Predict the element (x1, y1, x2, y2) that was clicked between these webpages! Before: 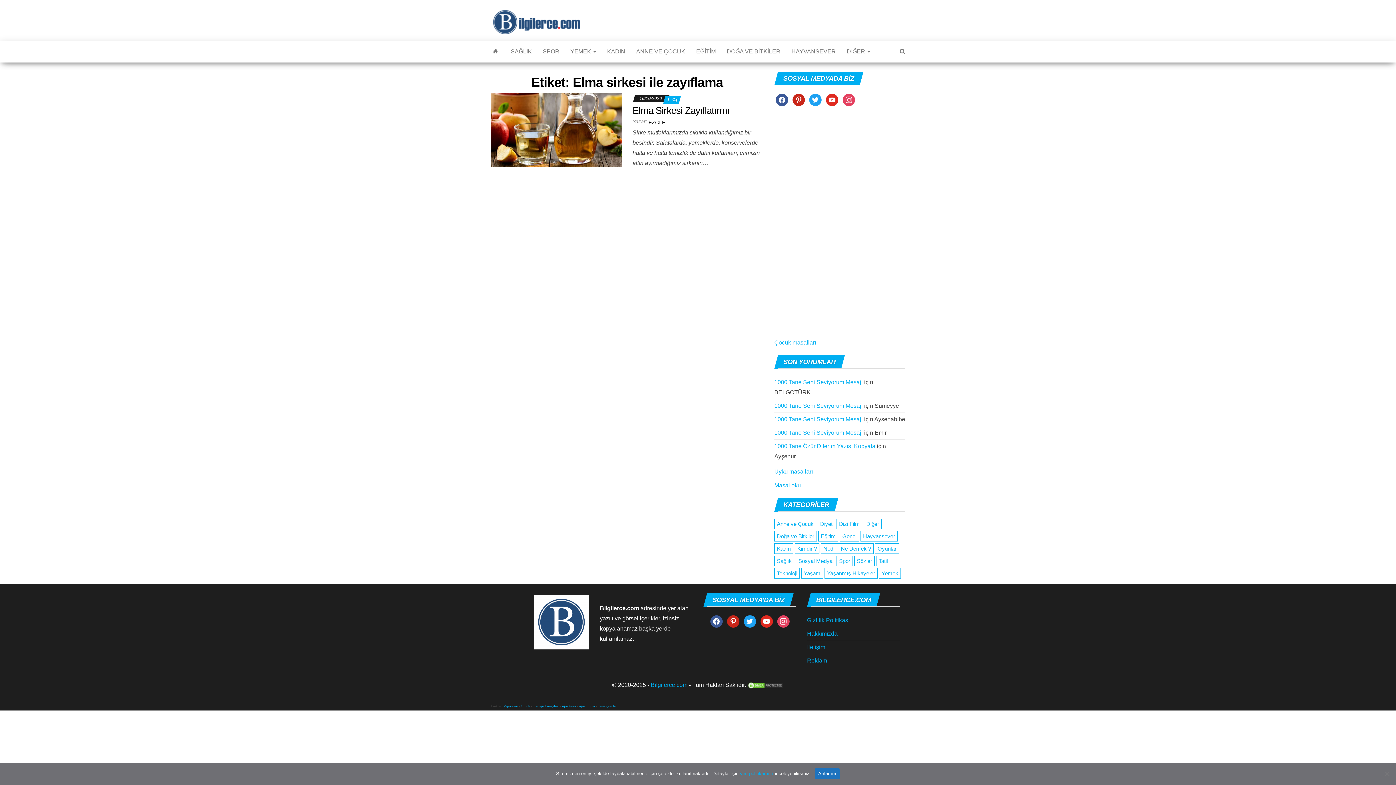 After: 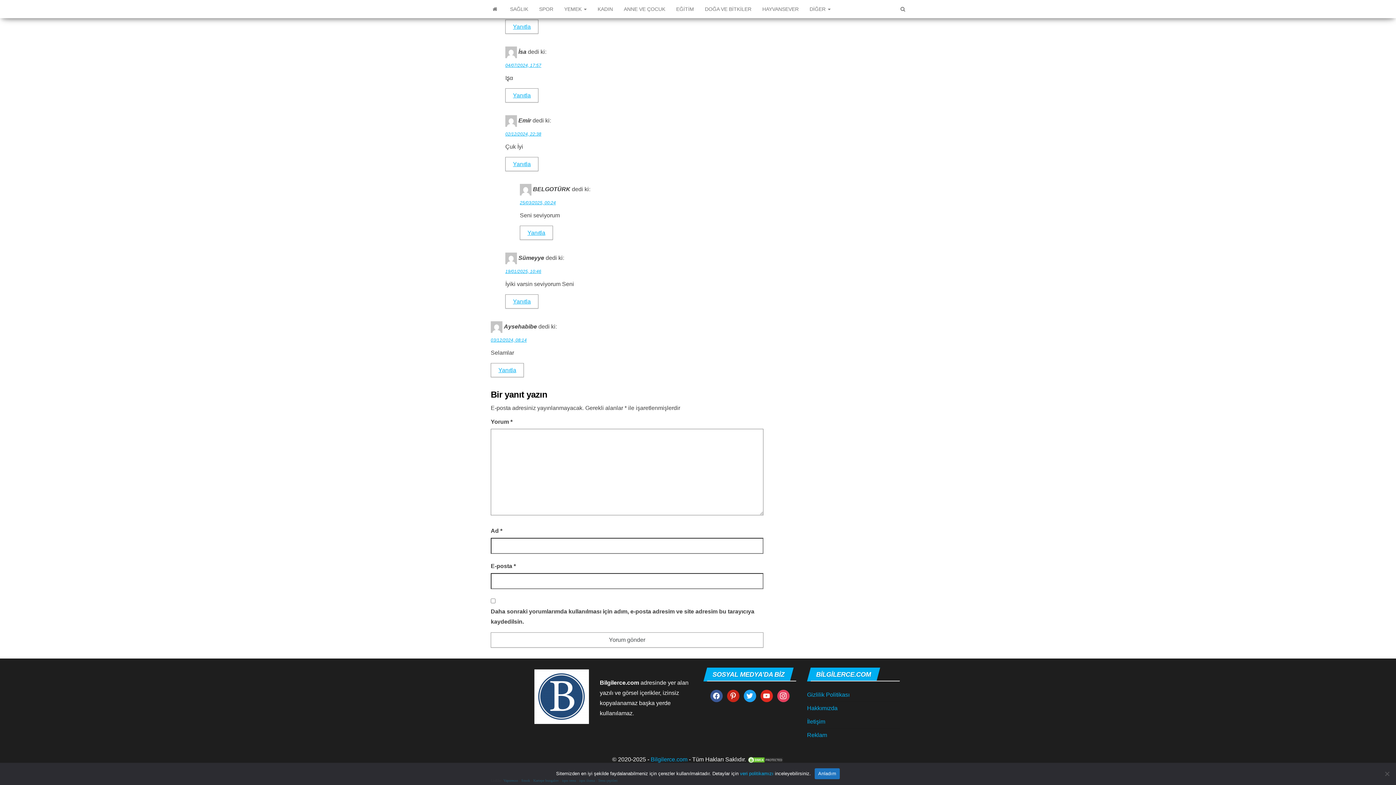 Action: bbox: (774, 402, 862, 409) label: 1000 Tane Seni Seviyorum Mesajı